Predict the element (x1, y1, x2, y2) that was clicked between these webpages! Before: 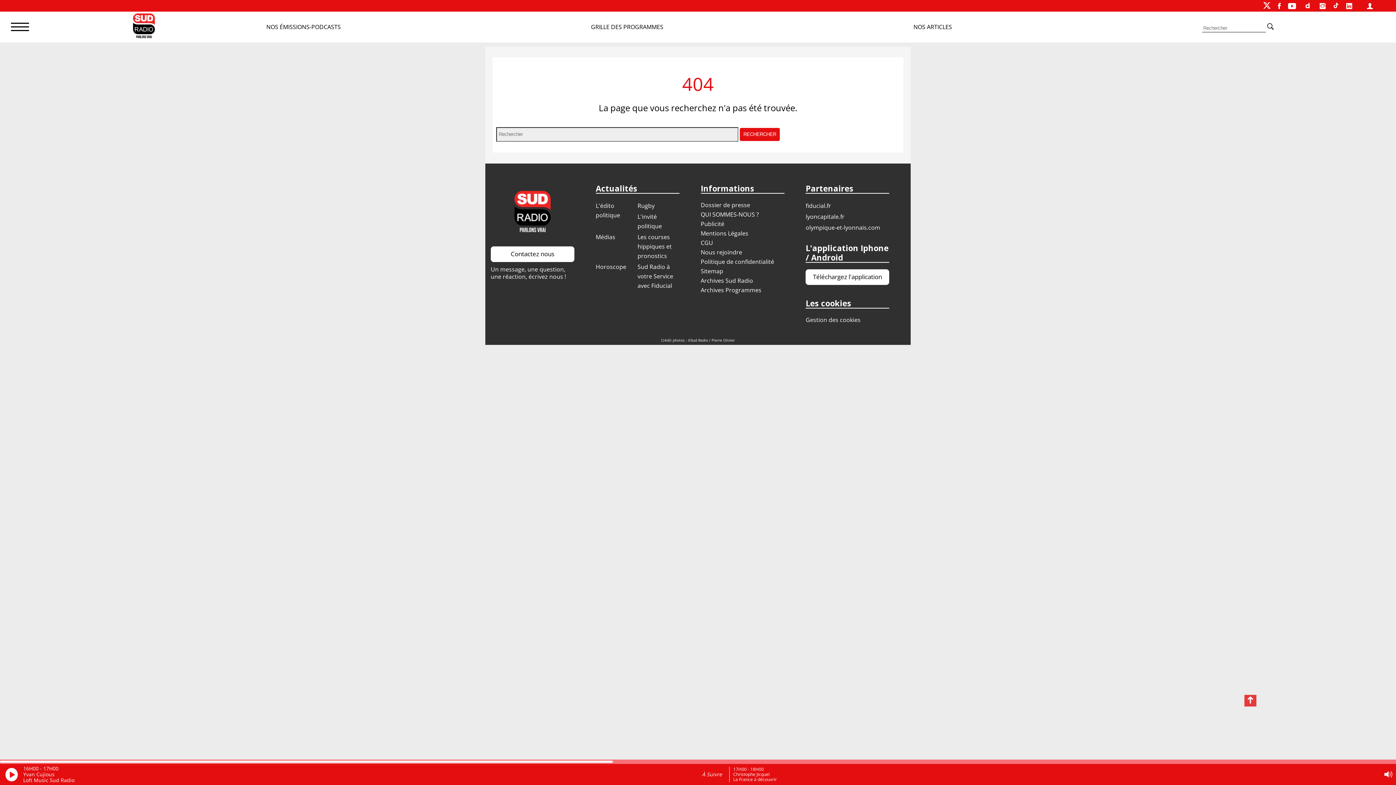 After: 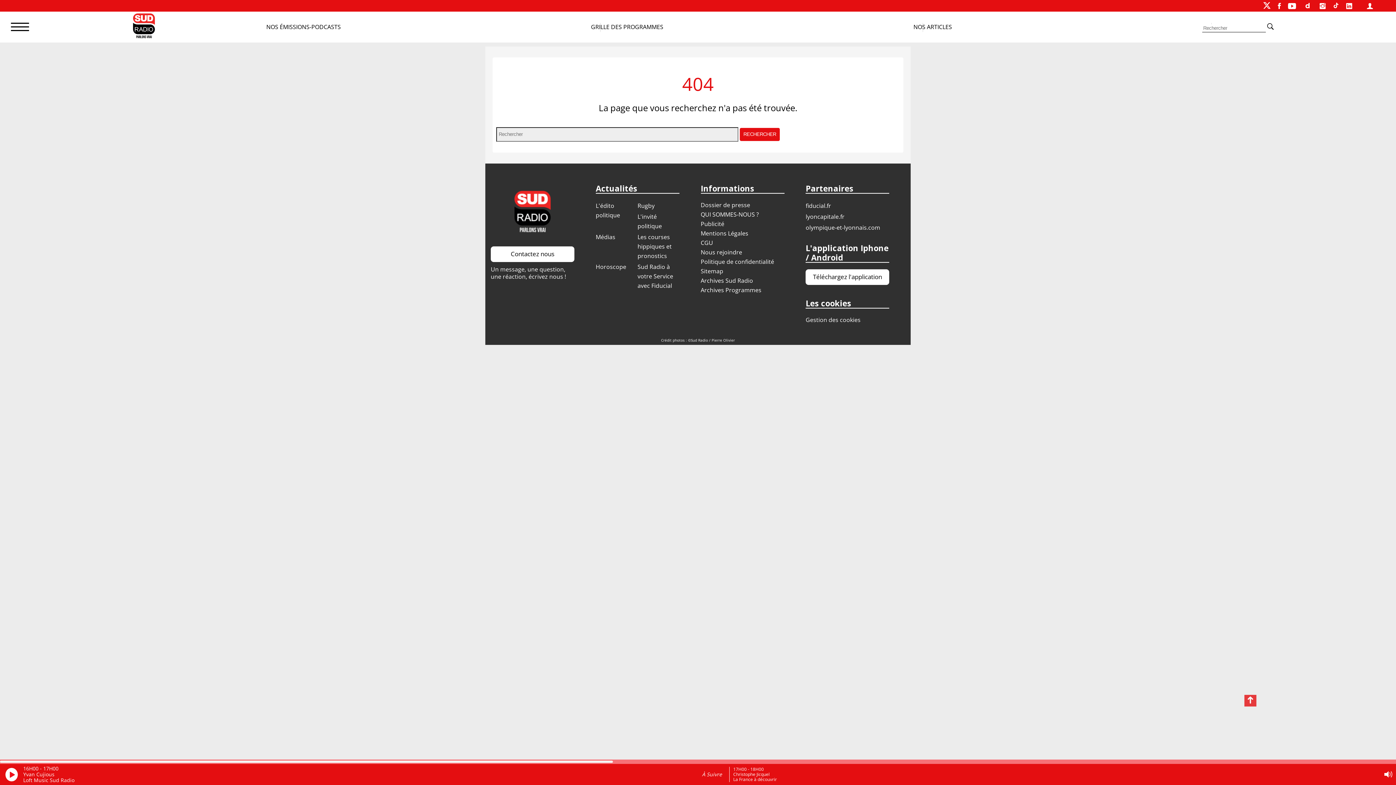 Action: label: lyoncapitale.fr bbox: (805, 212, 844, 220)